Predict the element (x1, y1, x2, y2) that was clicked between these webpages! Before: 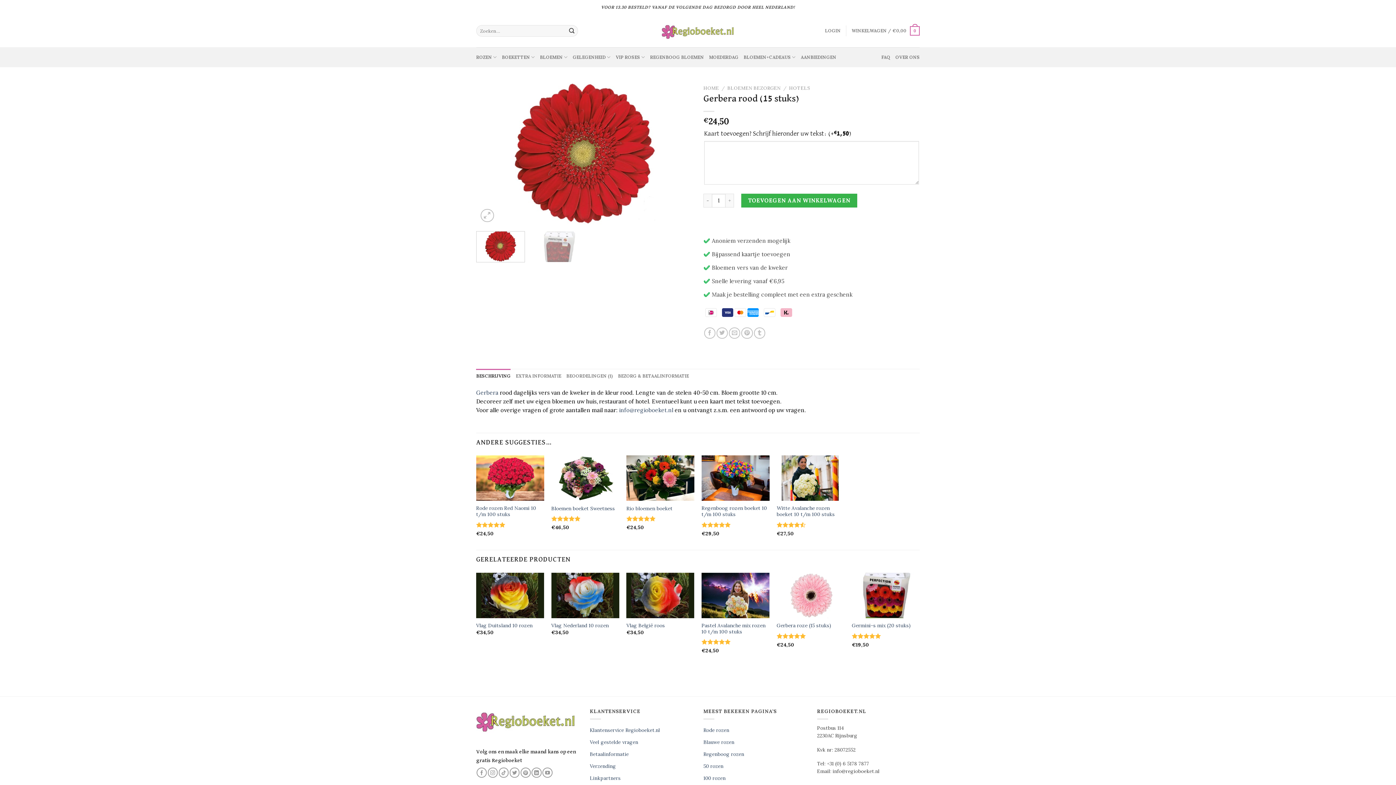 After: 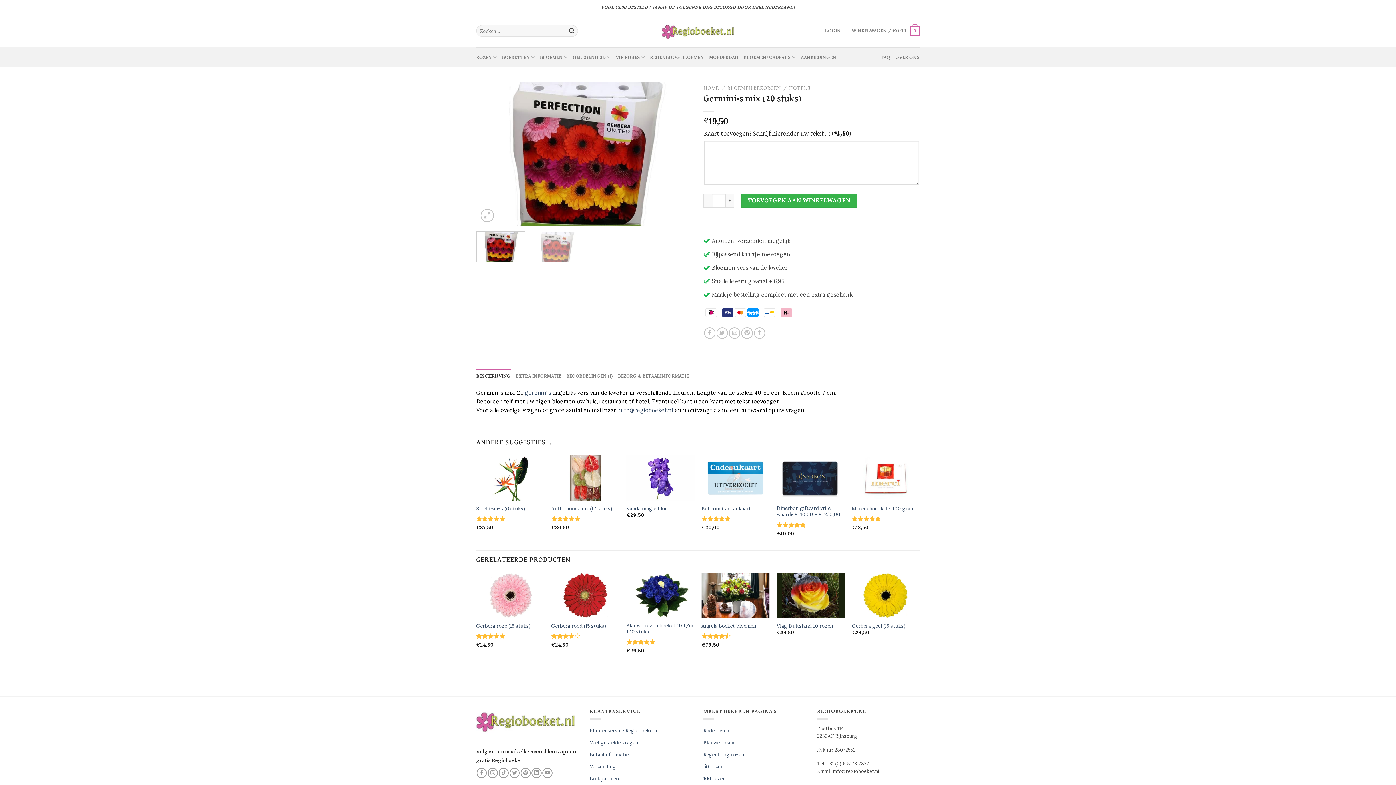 Action: bbox: (852, 573, 920, 618) label: Germini-s mix (20 stuks)